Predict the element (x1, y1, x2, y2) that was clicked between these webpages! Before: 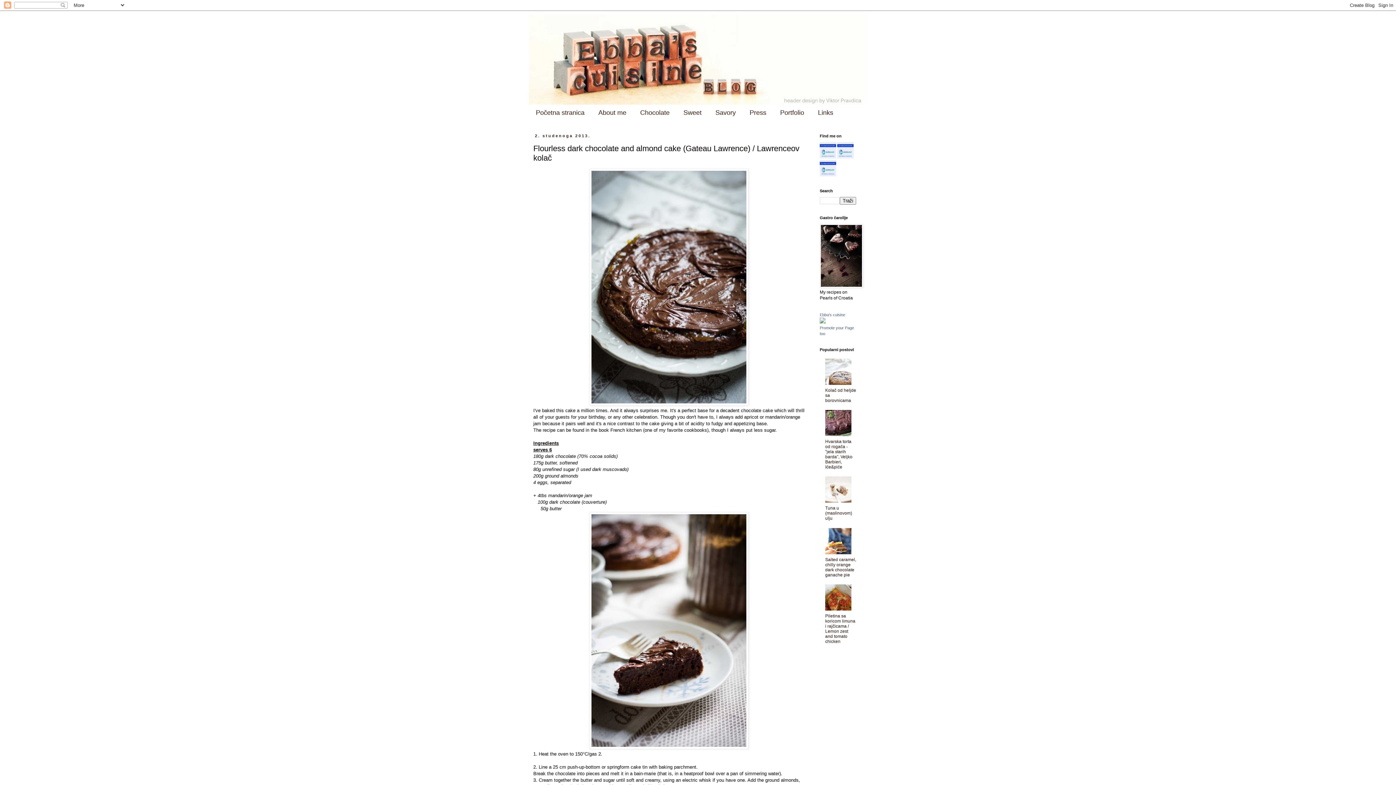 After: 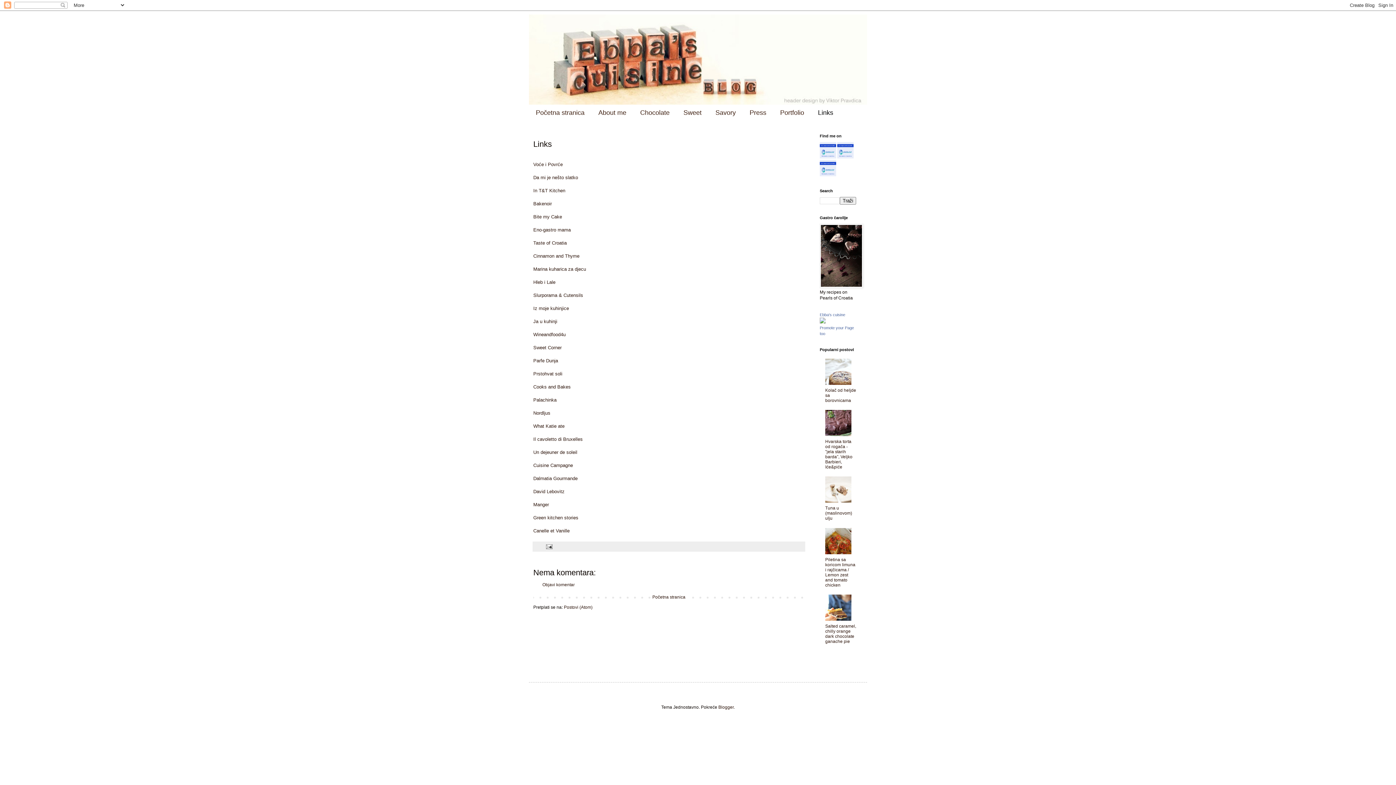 Action: label: Links bbox: (811, 105, 840, 120)